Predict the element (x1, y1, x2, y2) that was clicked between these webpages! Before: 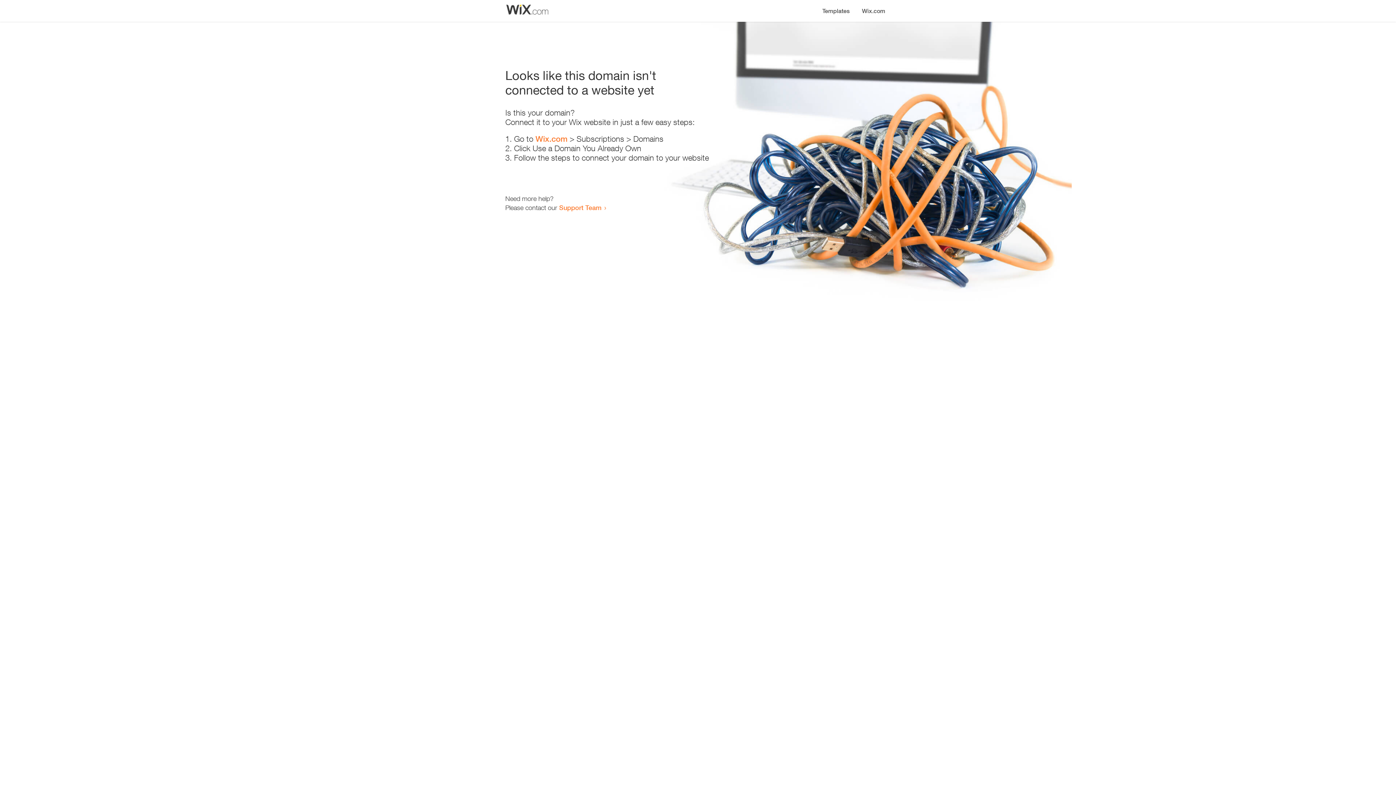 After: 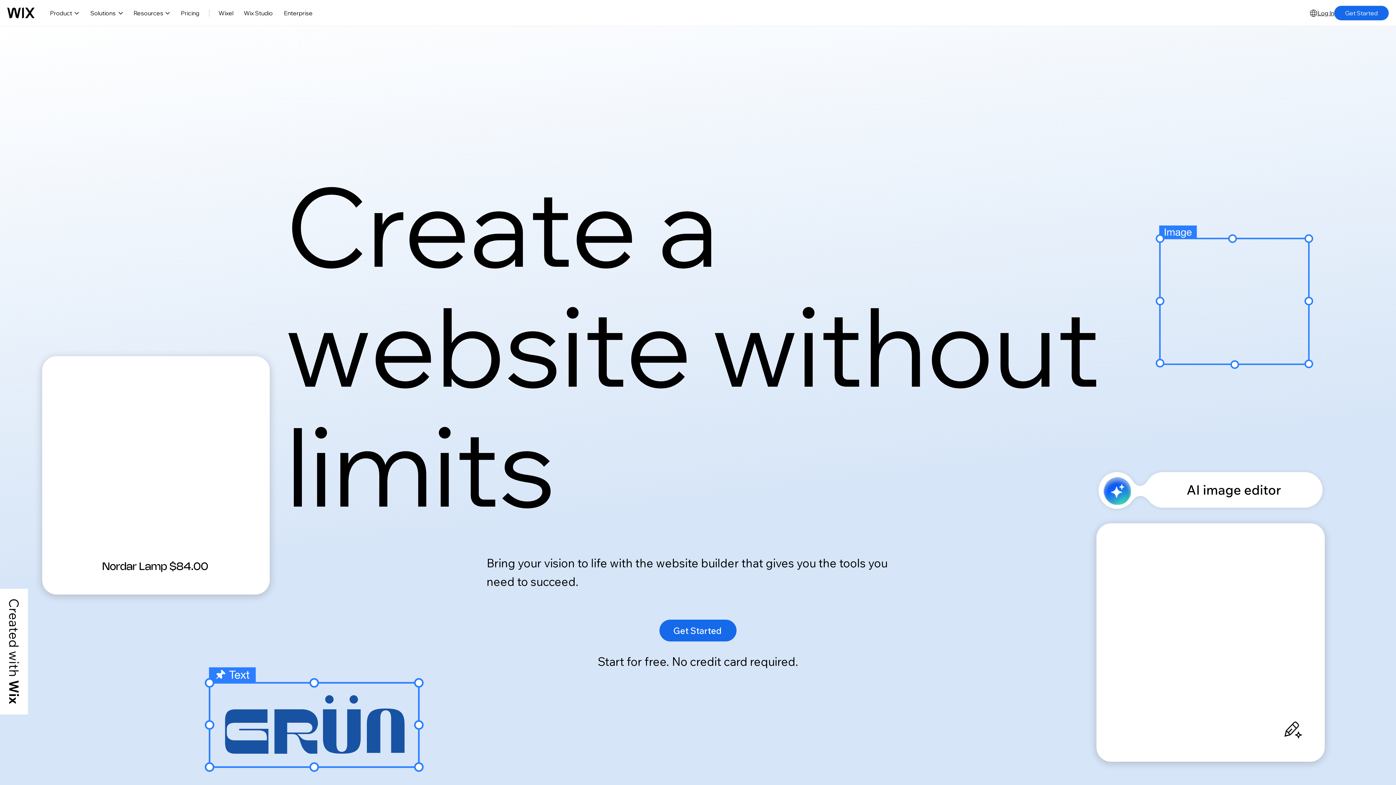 Action: bbox: (856, 0, 890, 14) label: Wix.com